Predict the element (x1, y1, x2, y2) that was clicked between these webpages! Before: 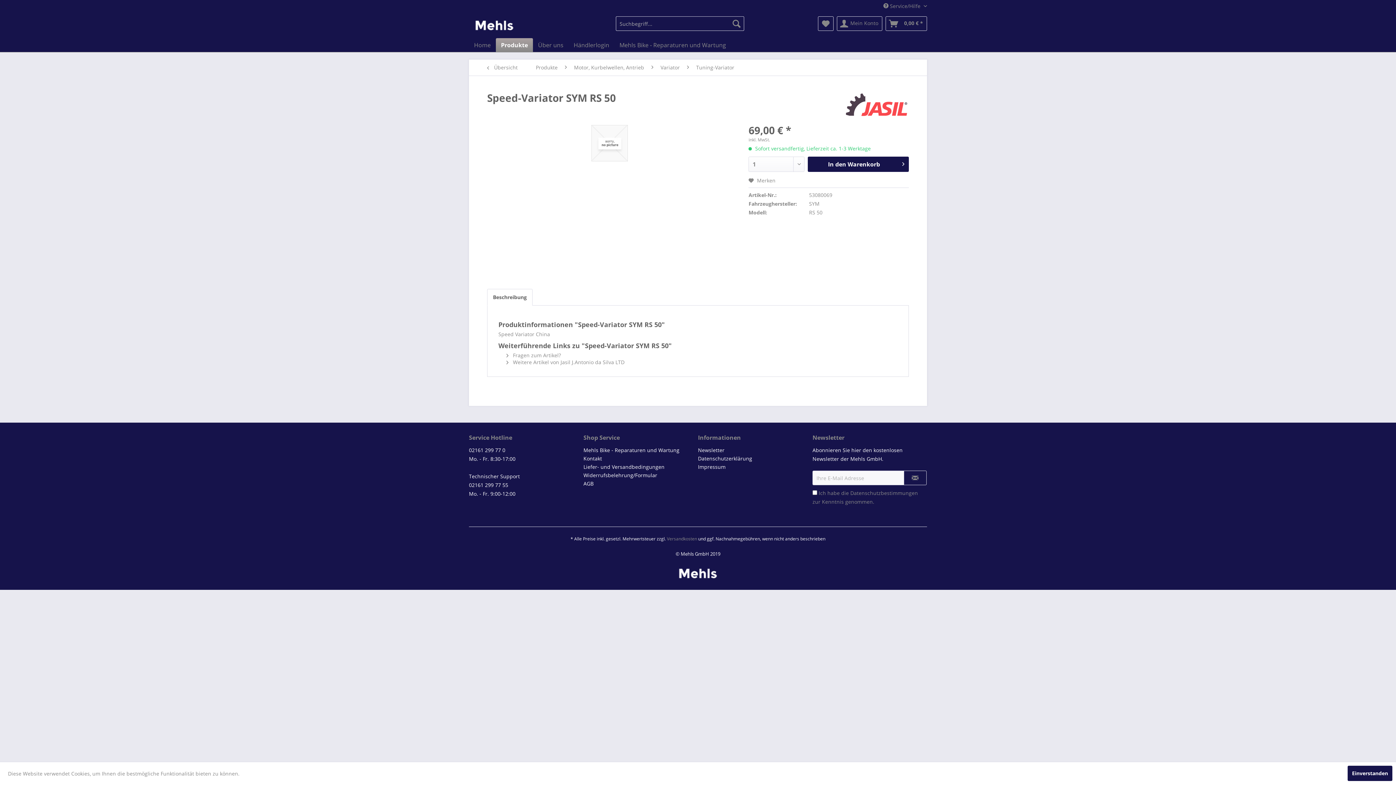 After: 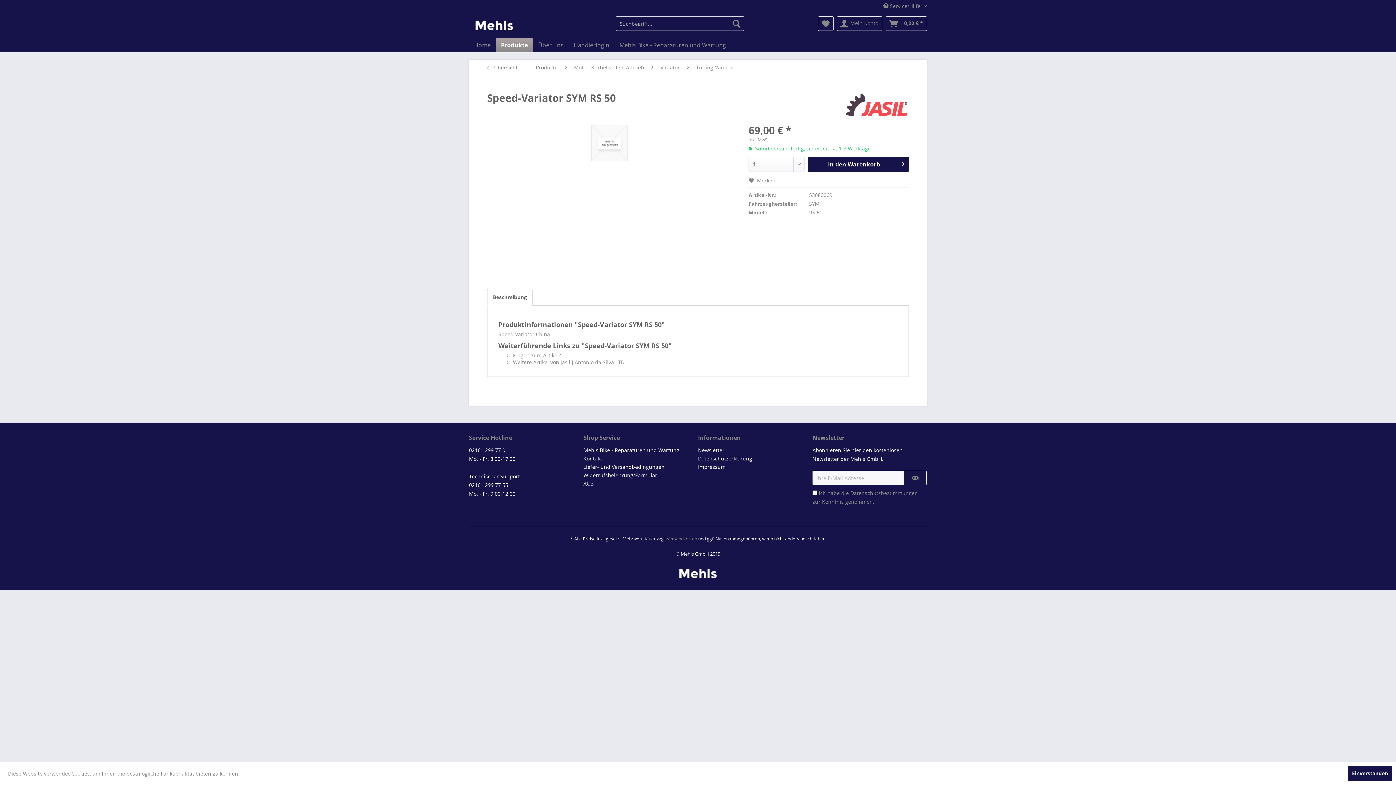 Action: bbox: (850, 489, 918, 496) label: Datenschutzbestimmungen